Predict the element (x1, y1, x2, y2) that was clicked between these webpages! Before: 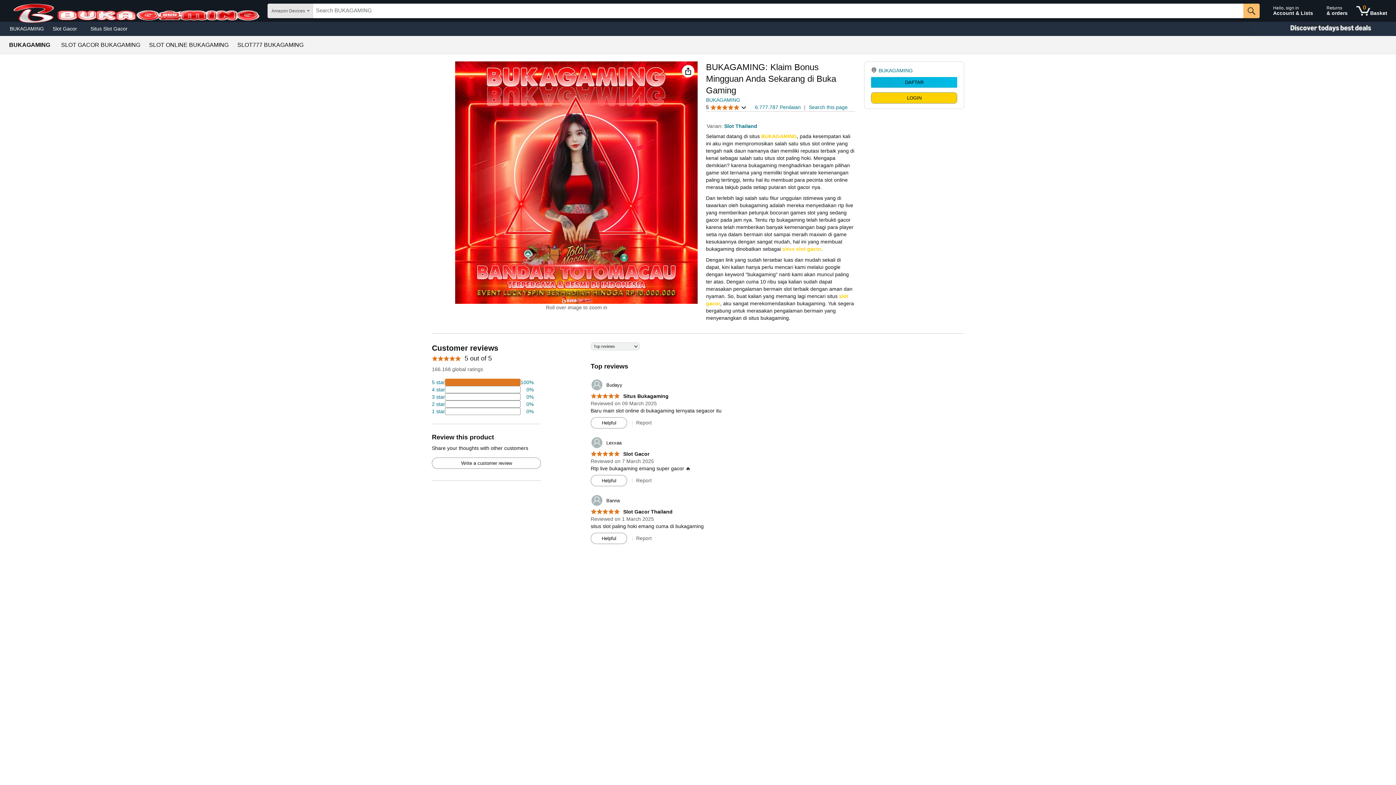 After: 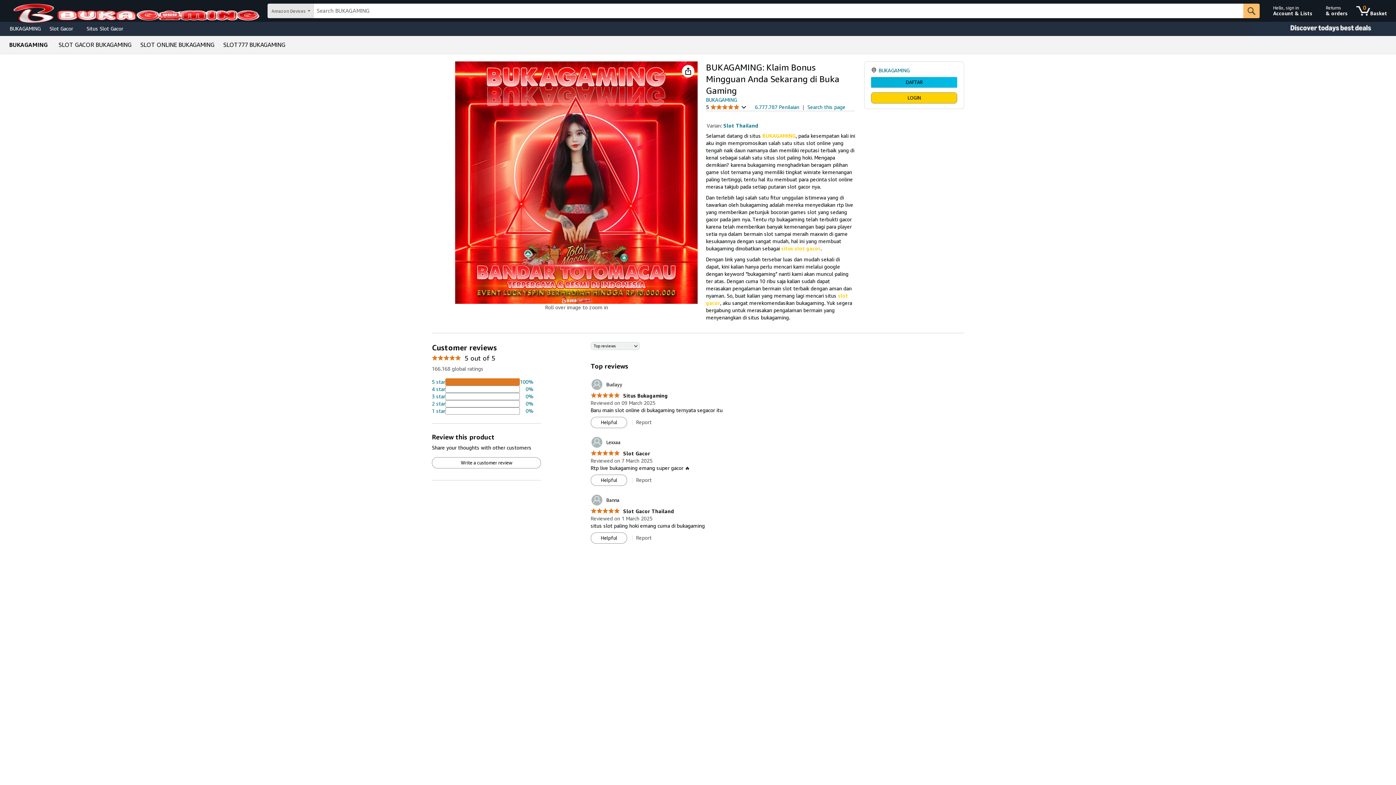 Action: bbox: (61, 42, 140, 48) label: SLOT GACOR BUKAGAMING